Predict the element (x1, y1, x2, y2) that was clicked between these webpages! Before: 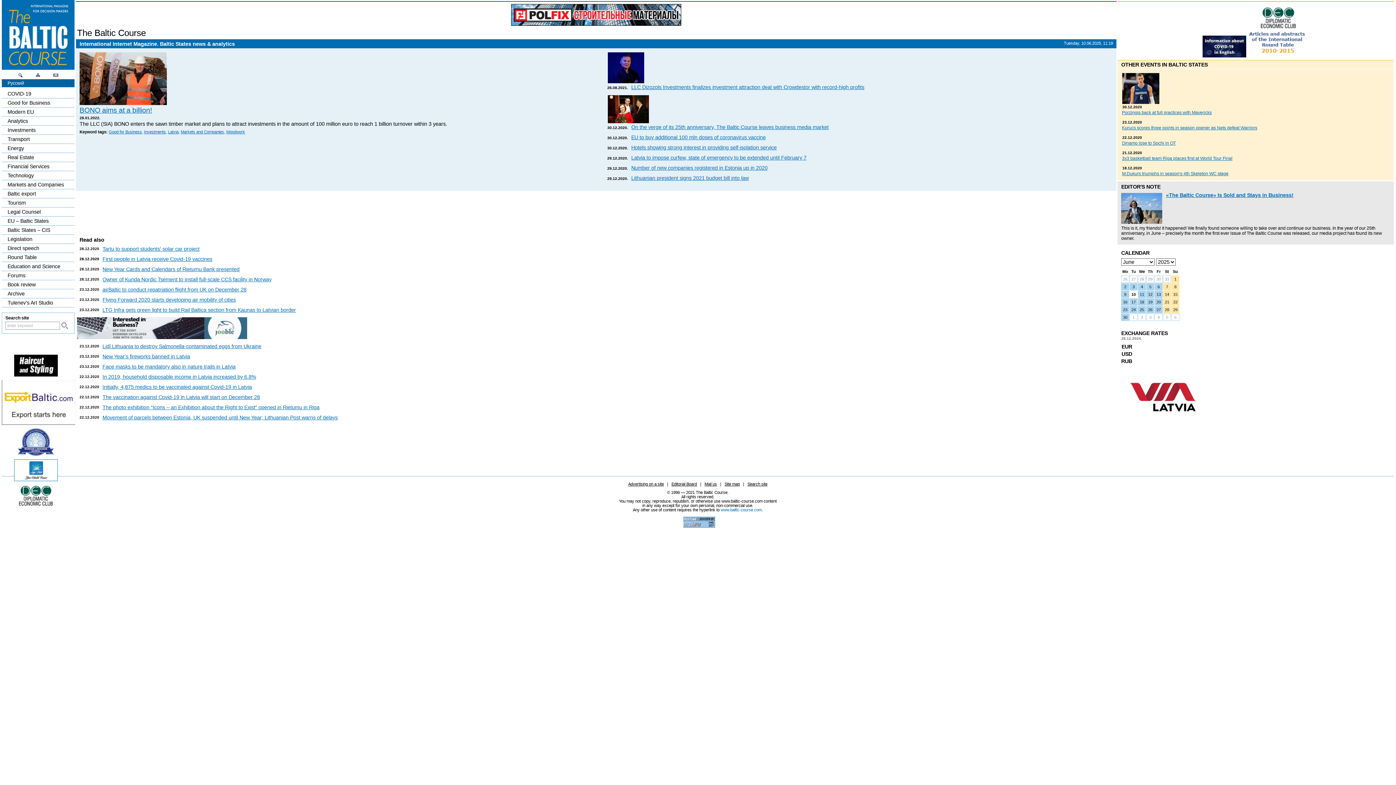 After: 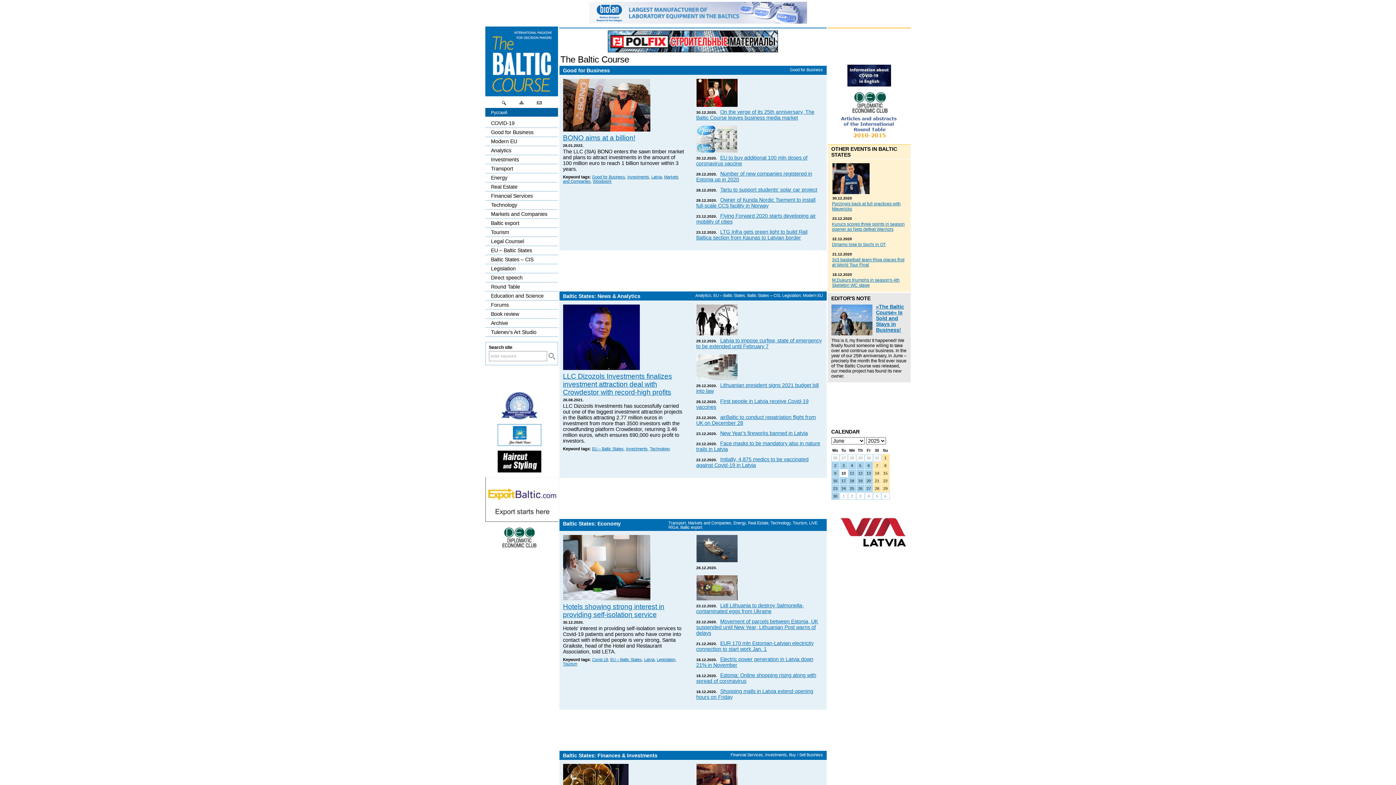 Action: label: www.baltic-course.com bbox: (720, 508, 762, 512)